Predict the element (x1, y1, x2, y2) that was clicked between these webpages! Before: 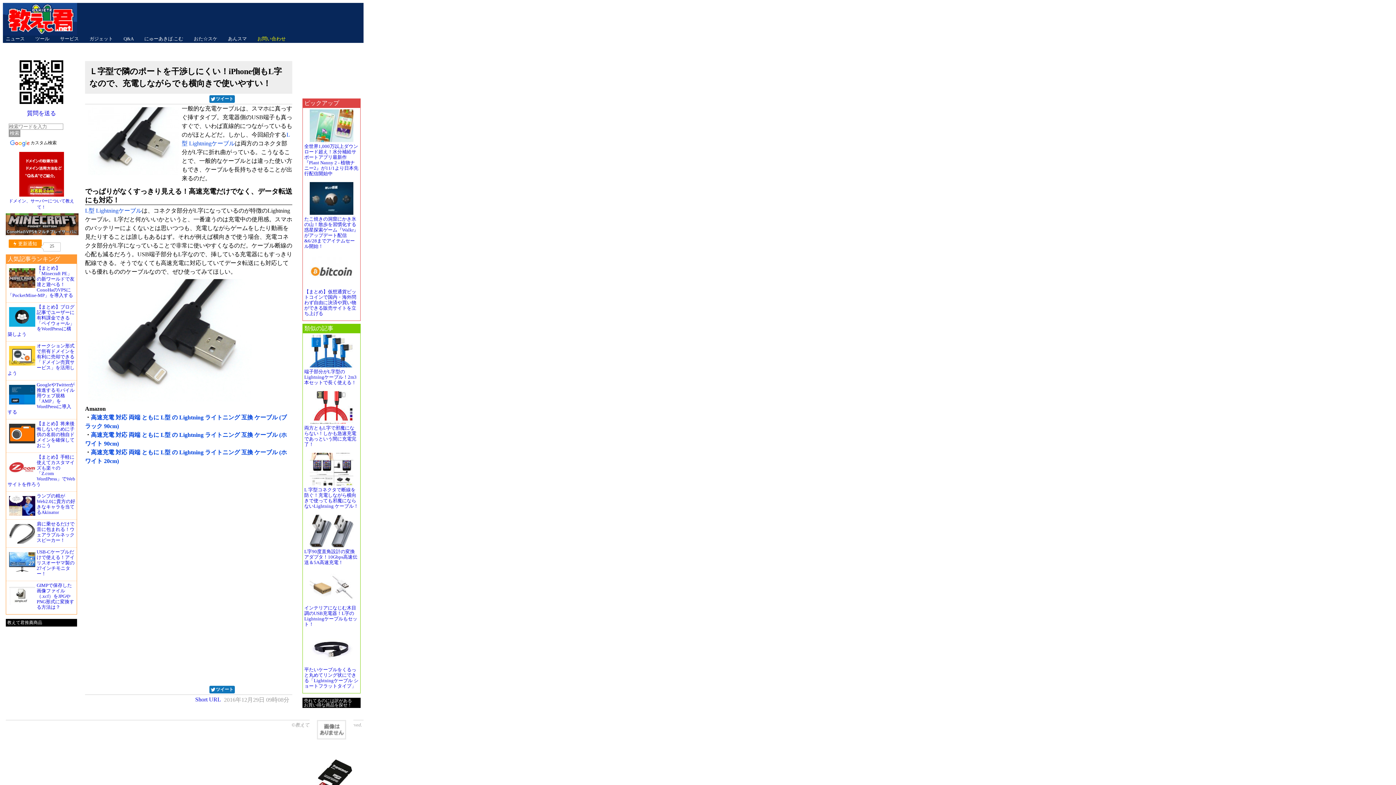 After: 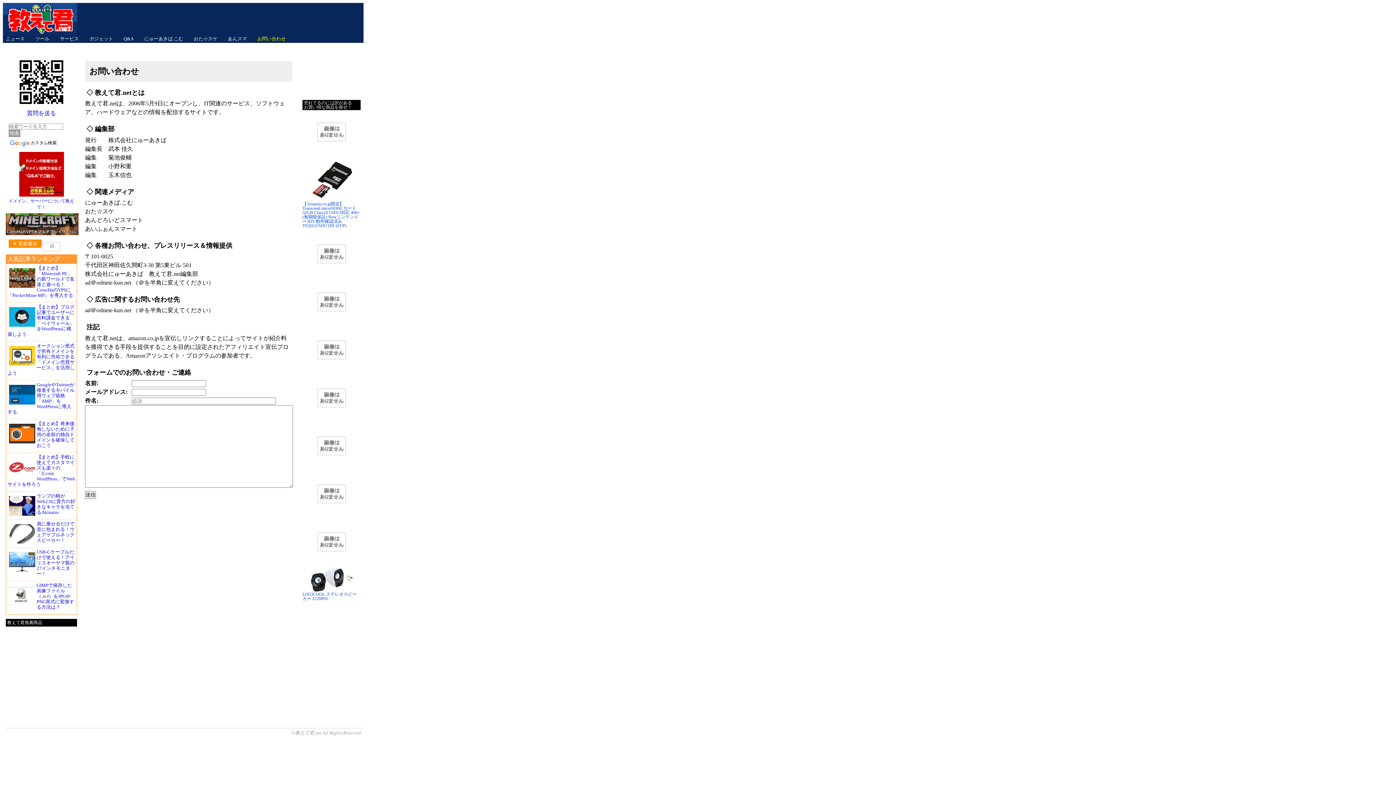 Action: label: お問い合わせ bbox: (257, 36, 285, 41)